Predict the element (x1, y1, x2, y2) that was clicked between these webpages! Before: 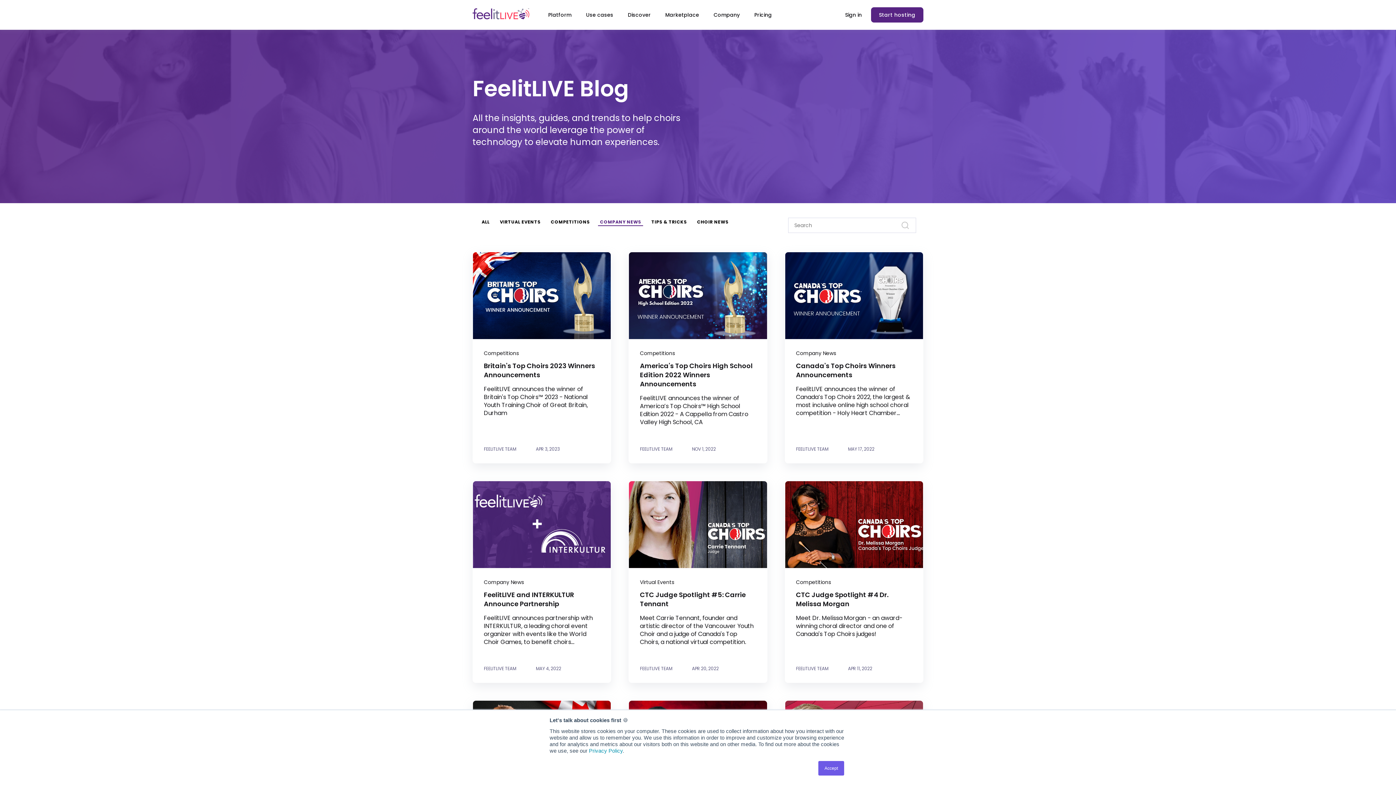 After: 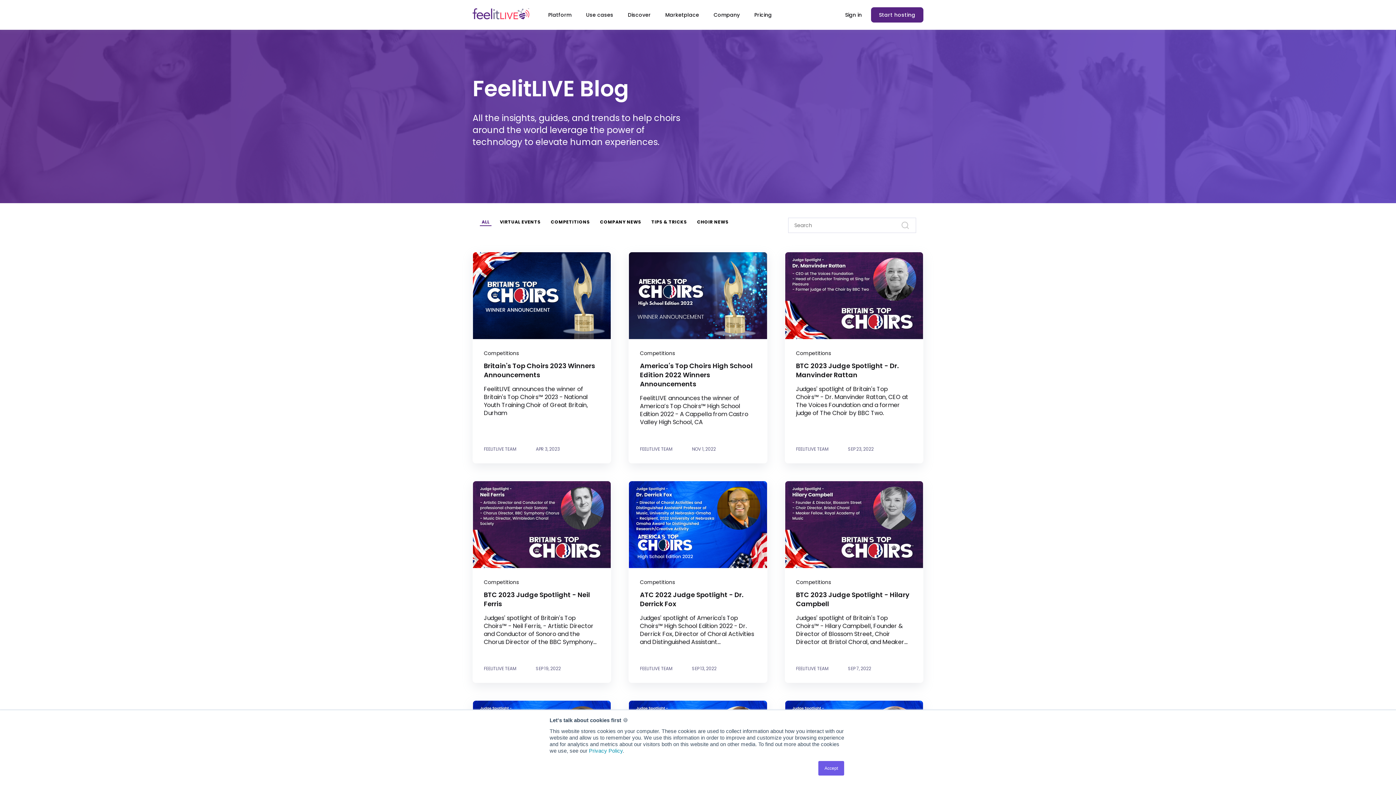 Action: label: ALL bbox: (480, 218, 491, 226)